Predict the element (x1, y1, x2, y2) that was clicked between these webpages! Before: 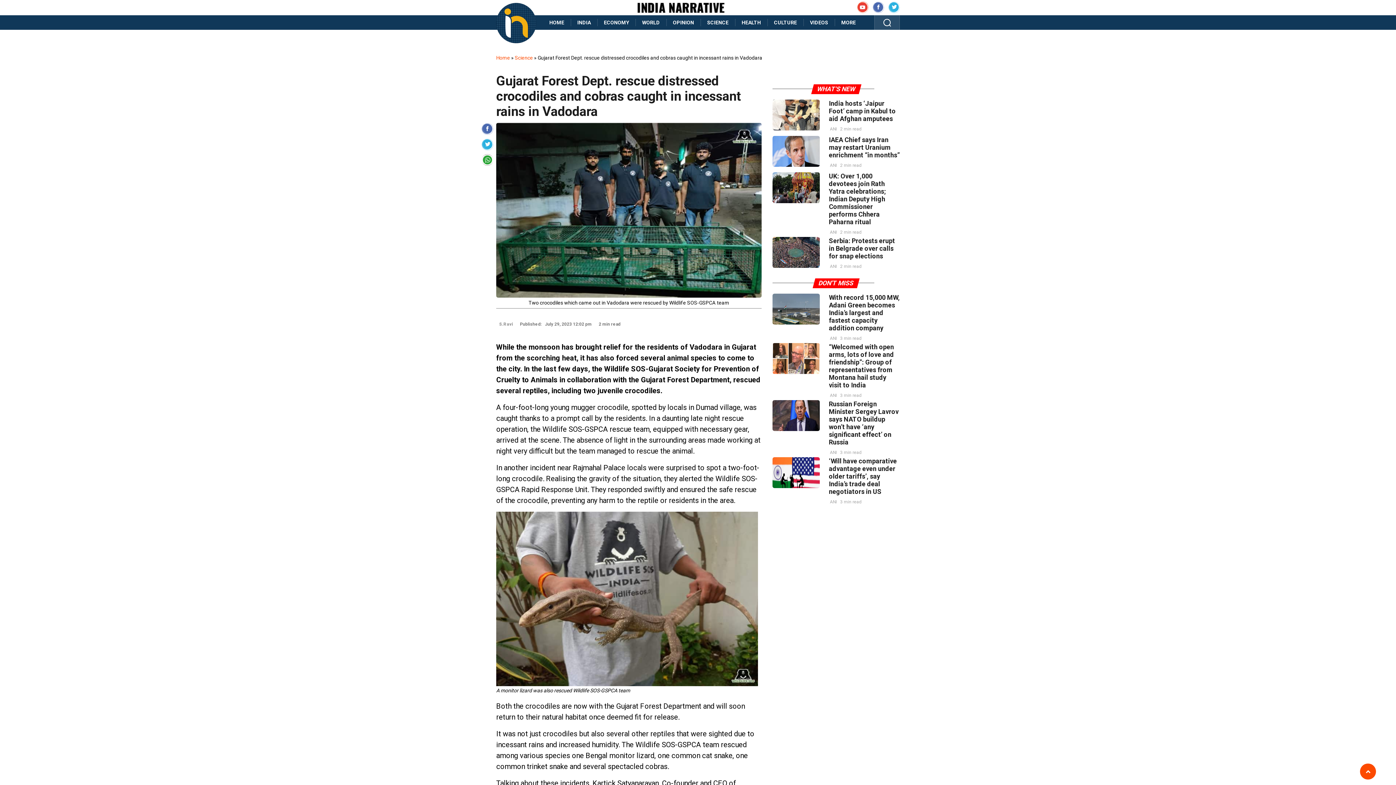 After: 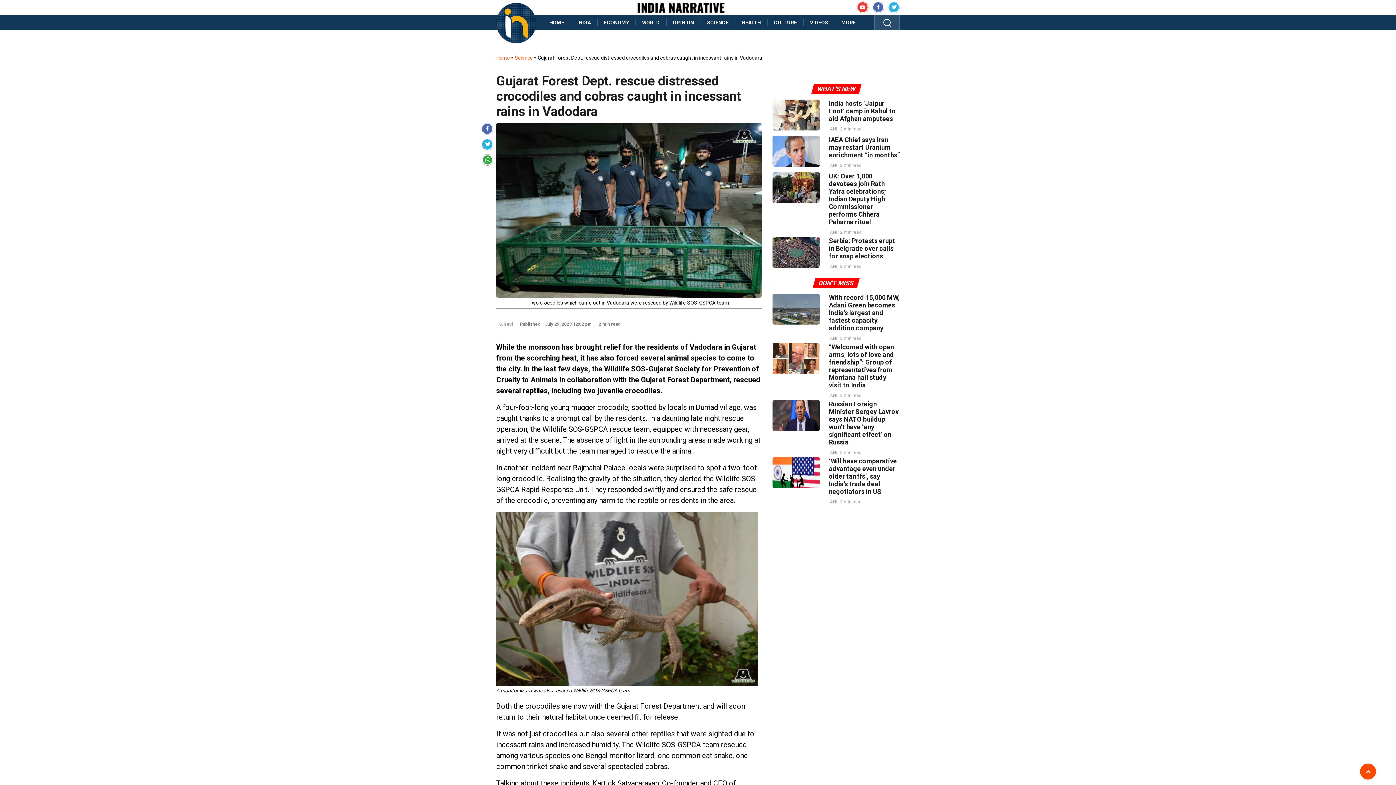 Action: bbox: (481, 156, 493, 162)